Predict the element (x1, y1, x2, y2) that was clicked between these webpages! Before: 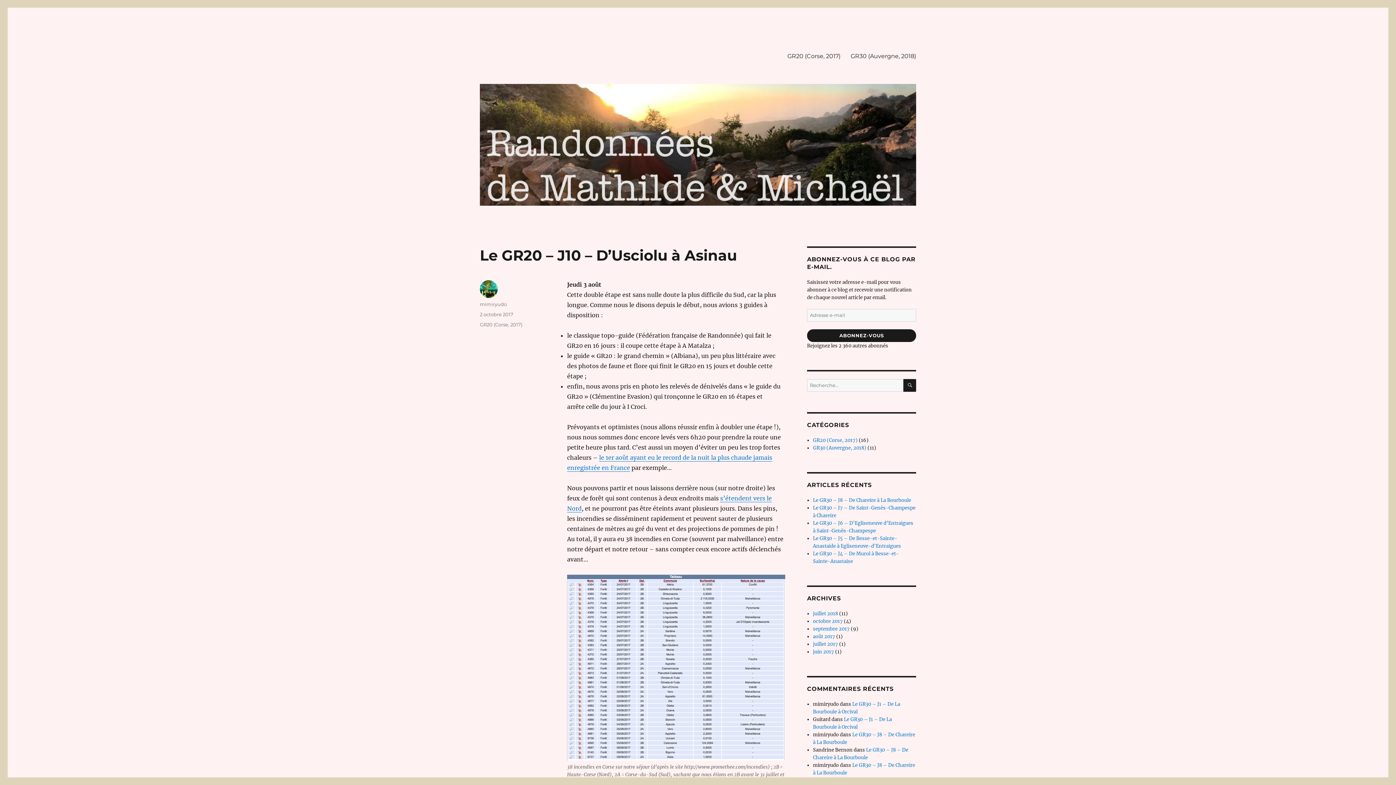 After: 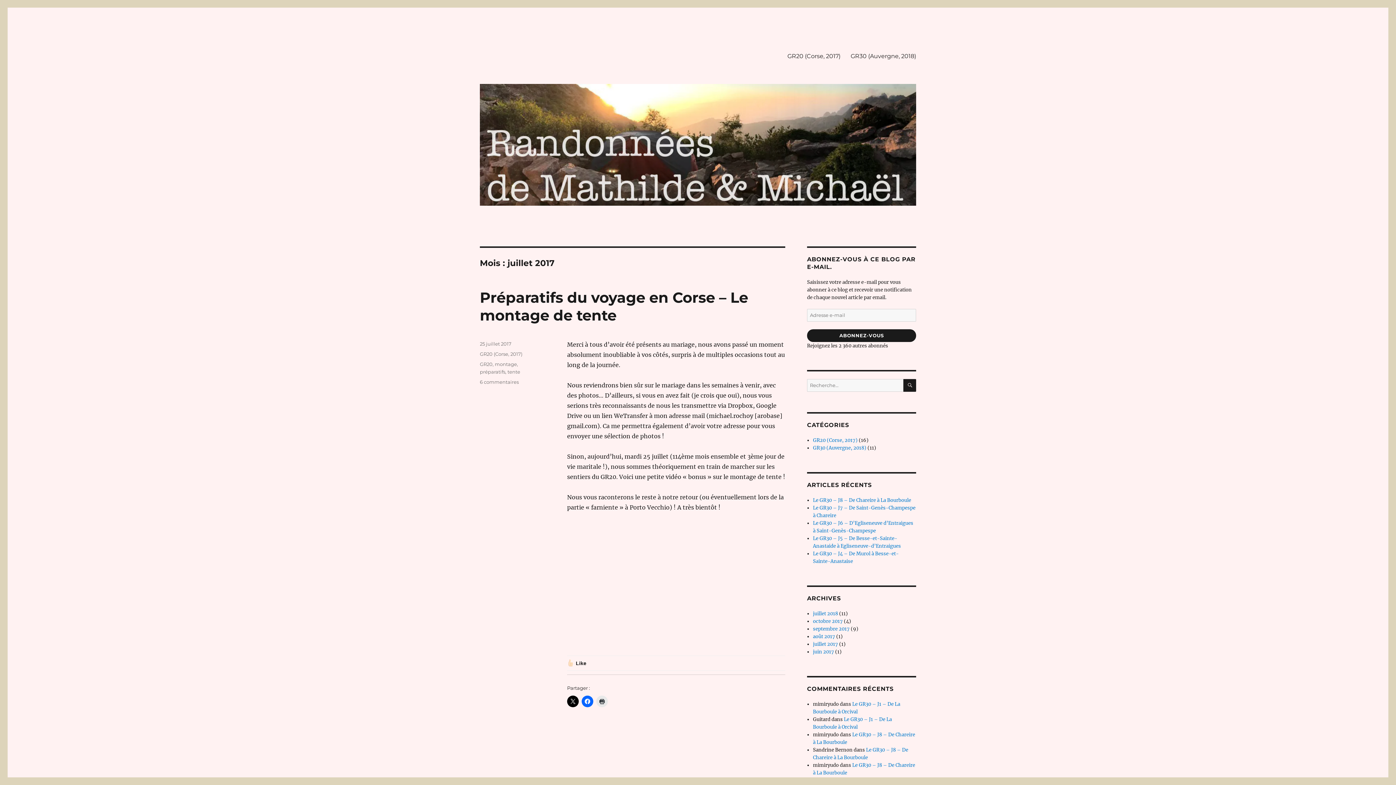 Action: label: juillet 2017 bbox: (813, 641, 838, 647)